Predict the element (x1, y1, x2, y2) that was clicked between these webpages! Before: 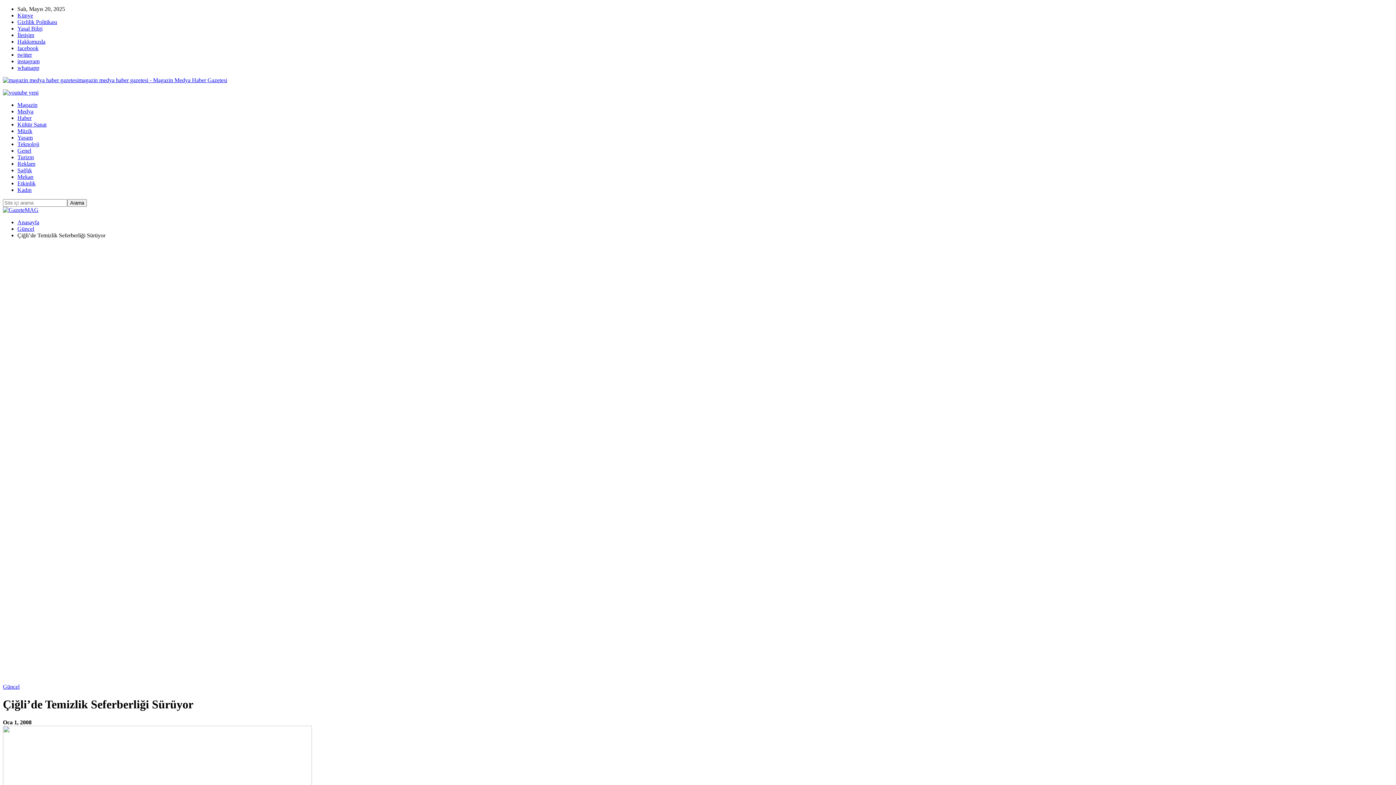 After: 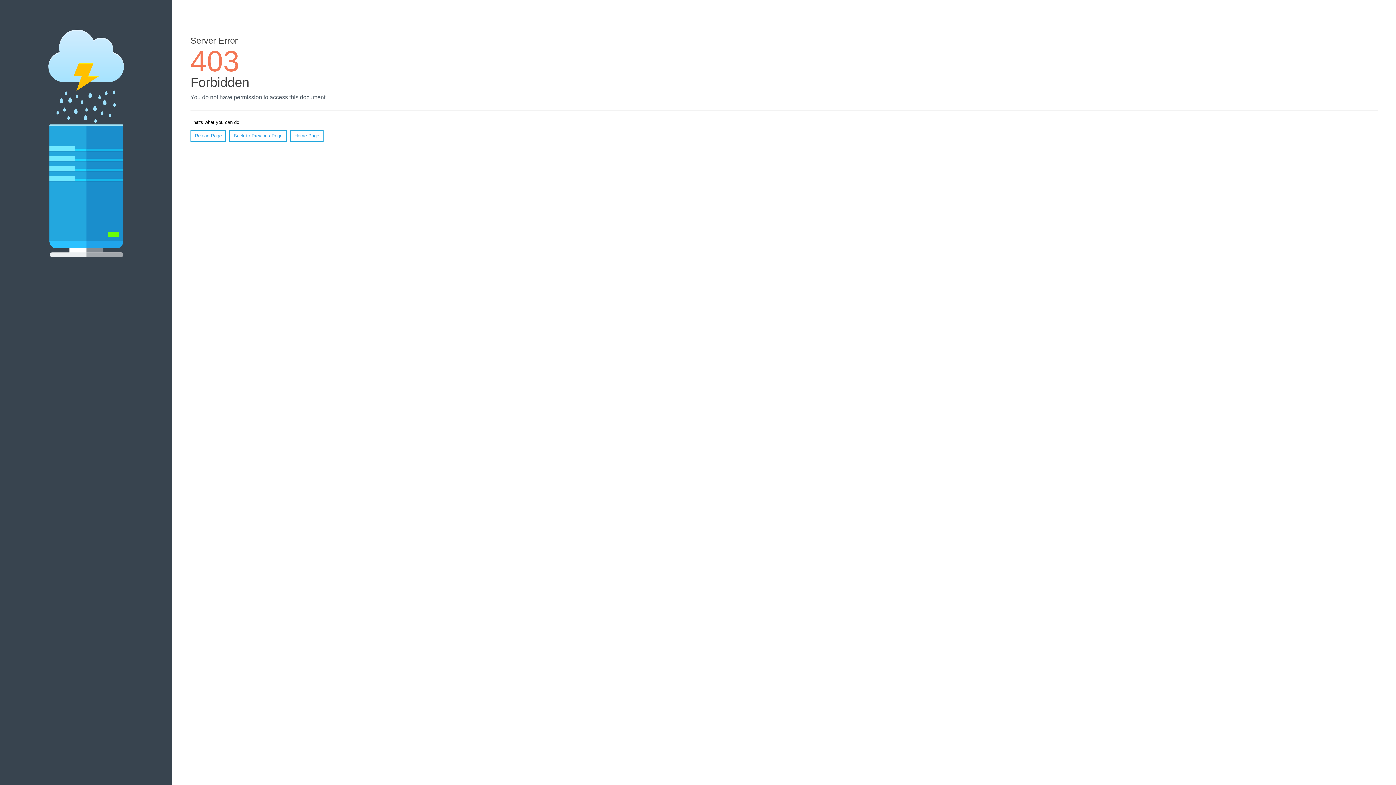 Action: bbox: (17, 25, 42, 31) label: Yasal Bilgi